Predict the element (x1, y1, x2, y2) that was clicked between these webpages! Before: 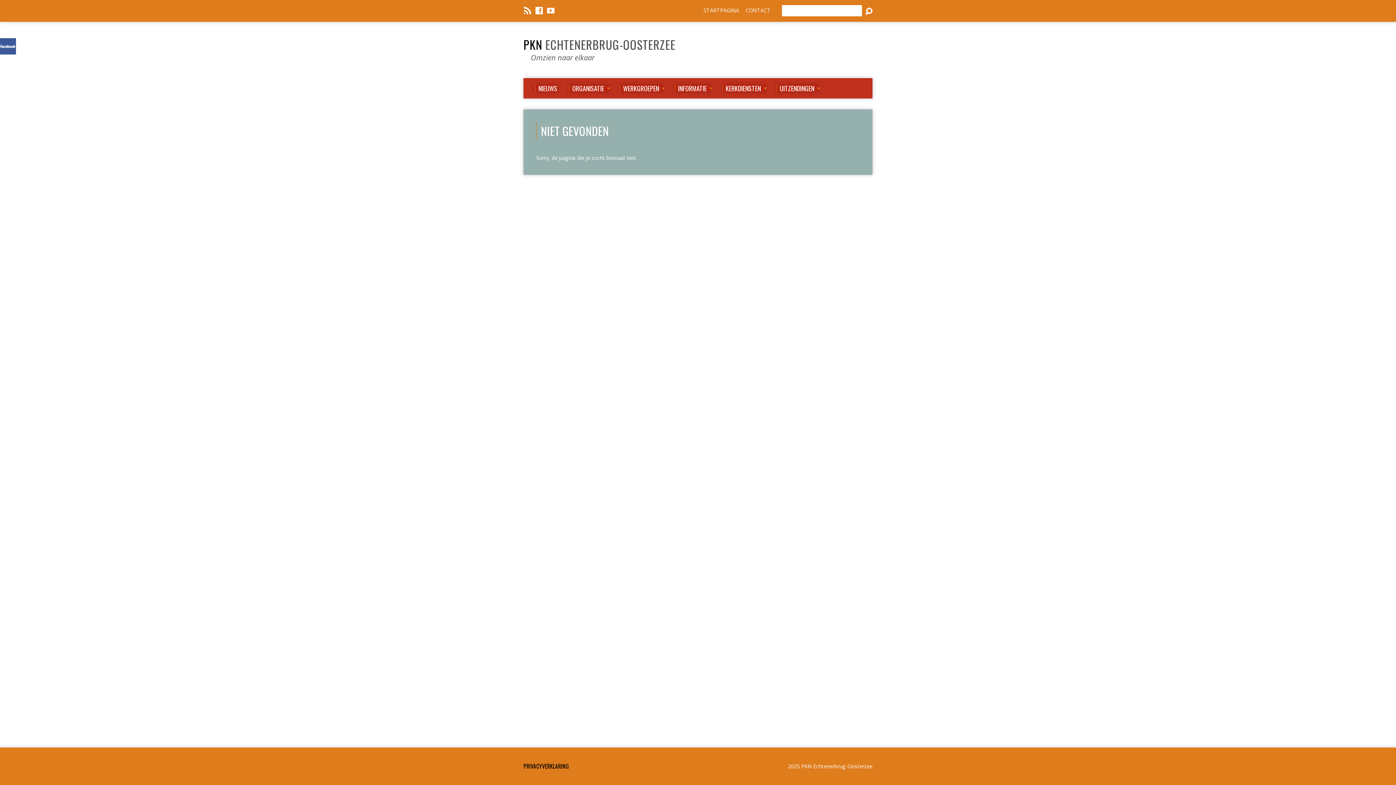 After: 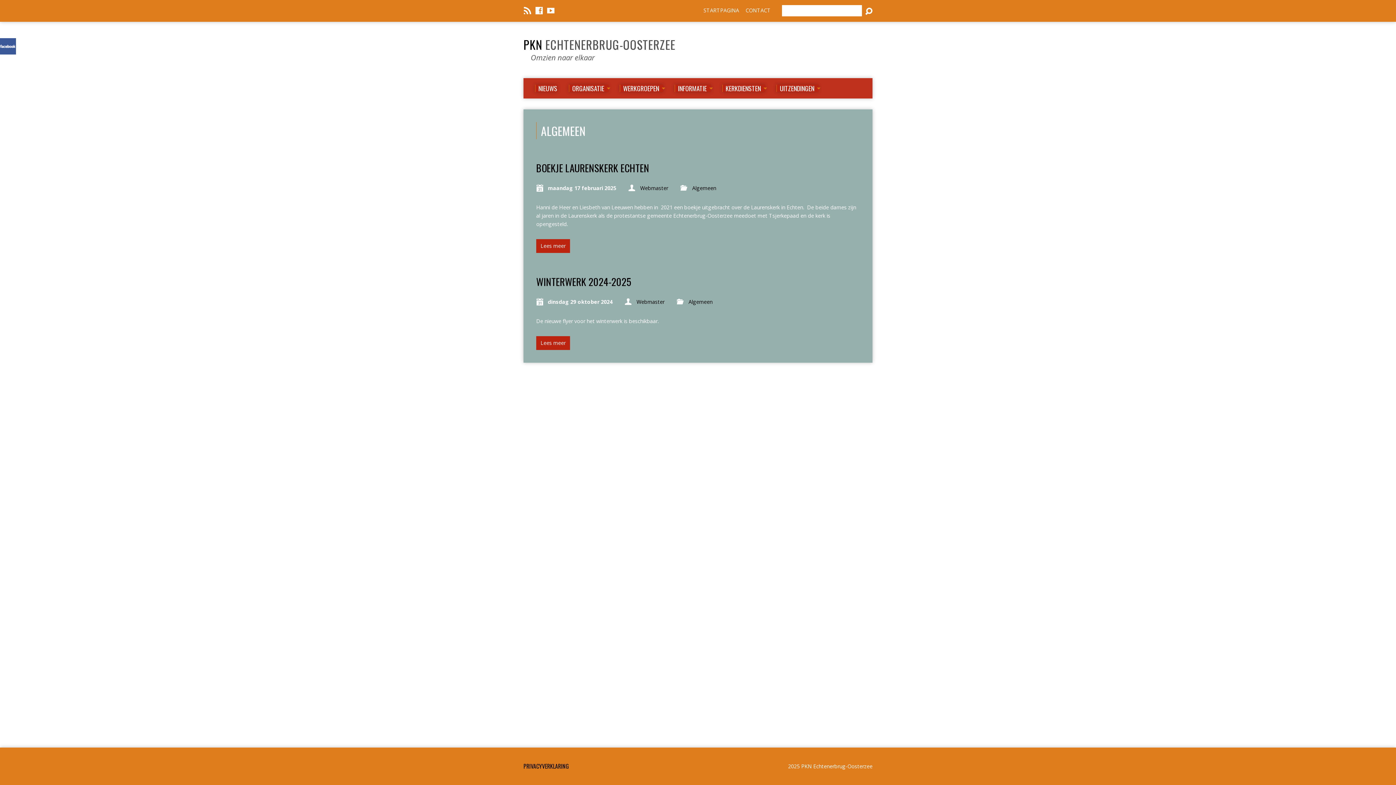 Action: bbox: (535, 84, 557, 92) label: NIEUWS